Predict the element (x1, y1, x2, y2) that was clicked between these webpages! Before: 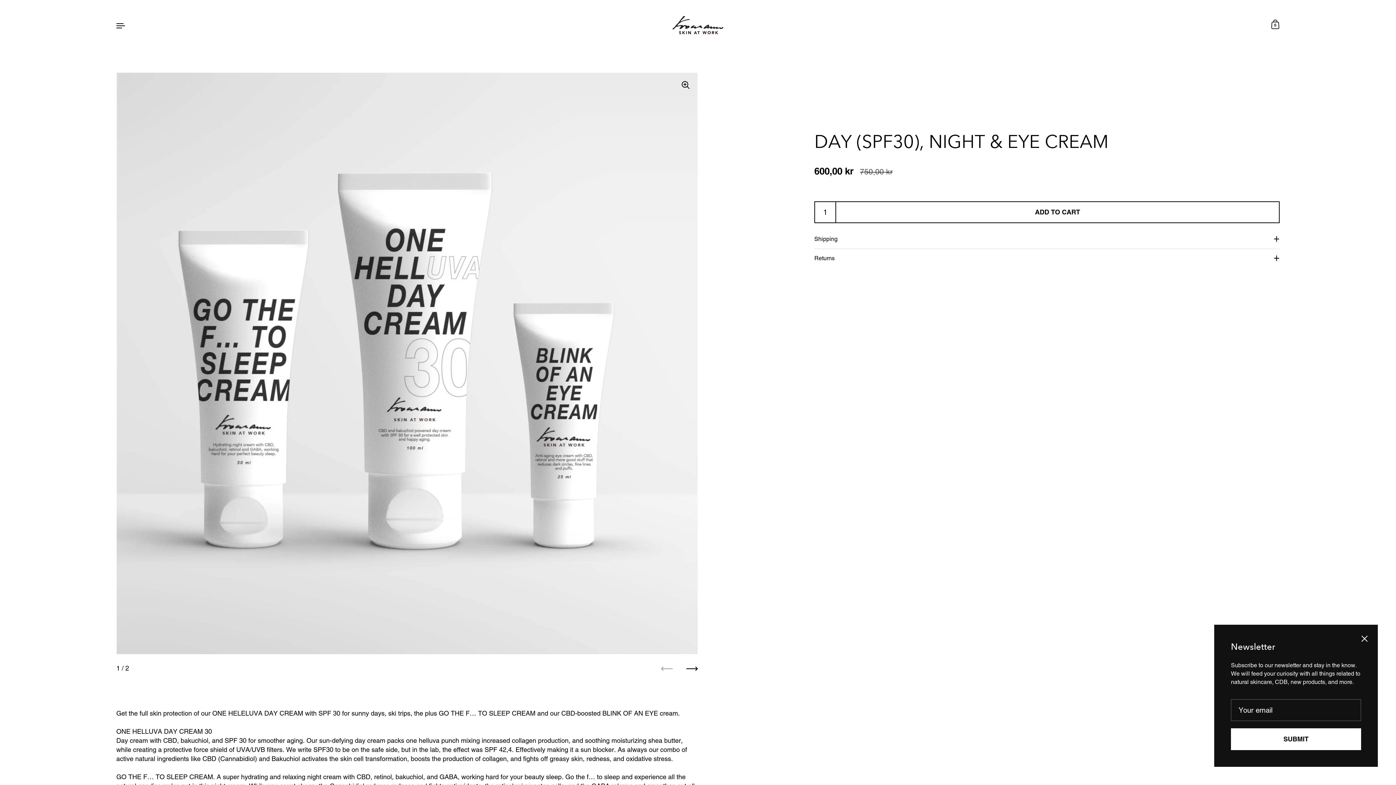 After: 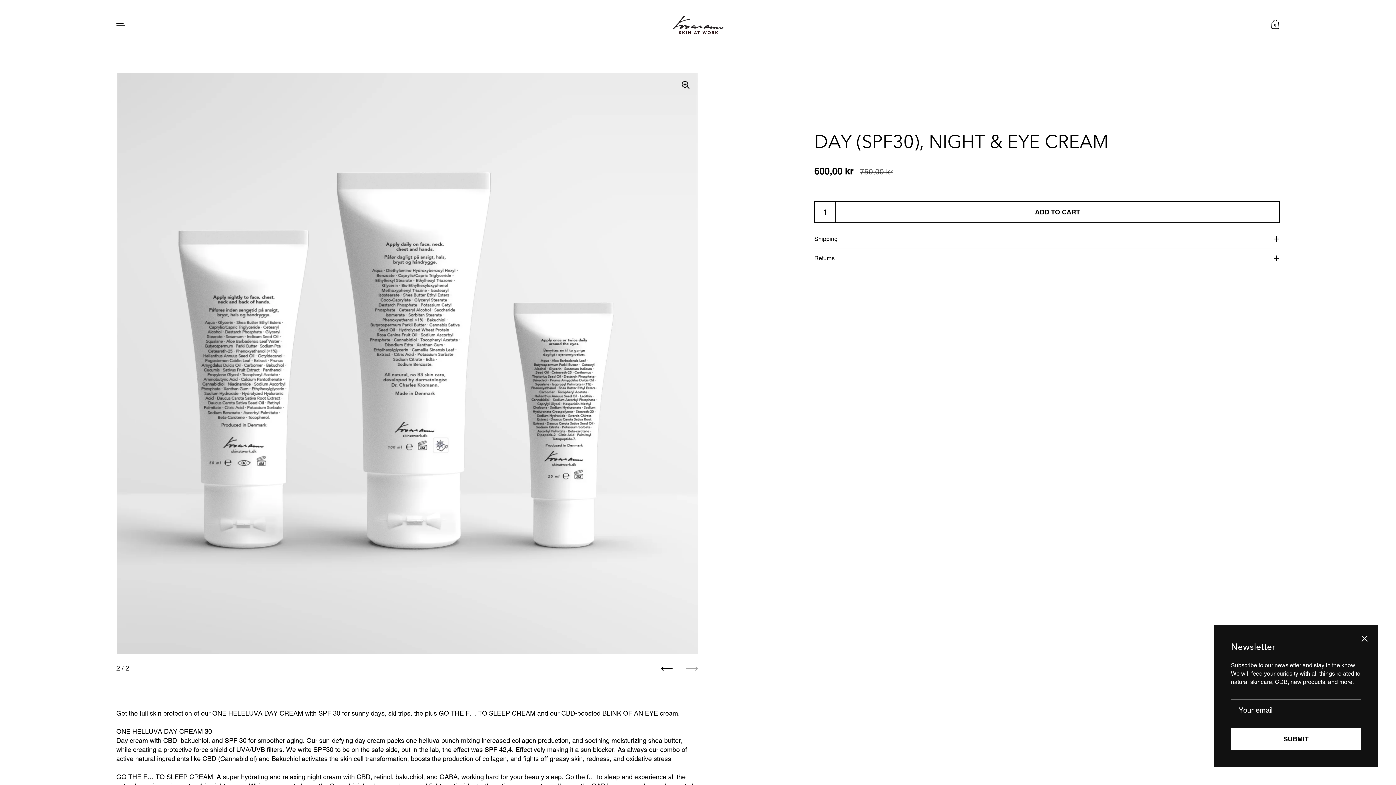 Action: label: Next bbox: (686, 663, 698, 674)